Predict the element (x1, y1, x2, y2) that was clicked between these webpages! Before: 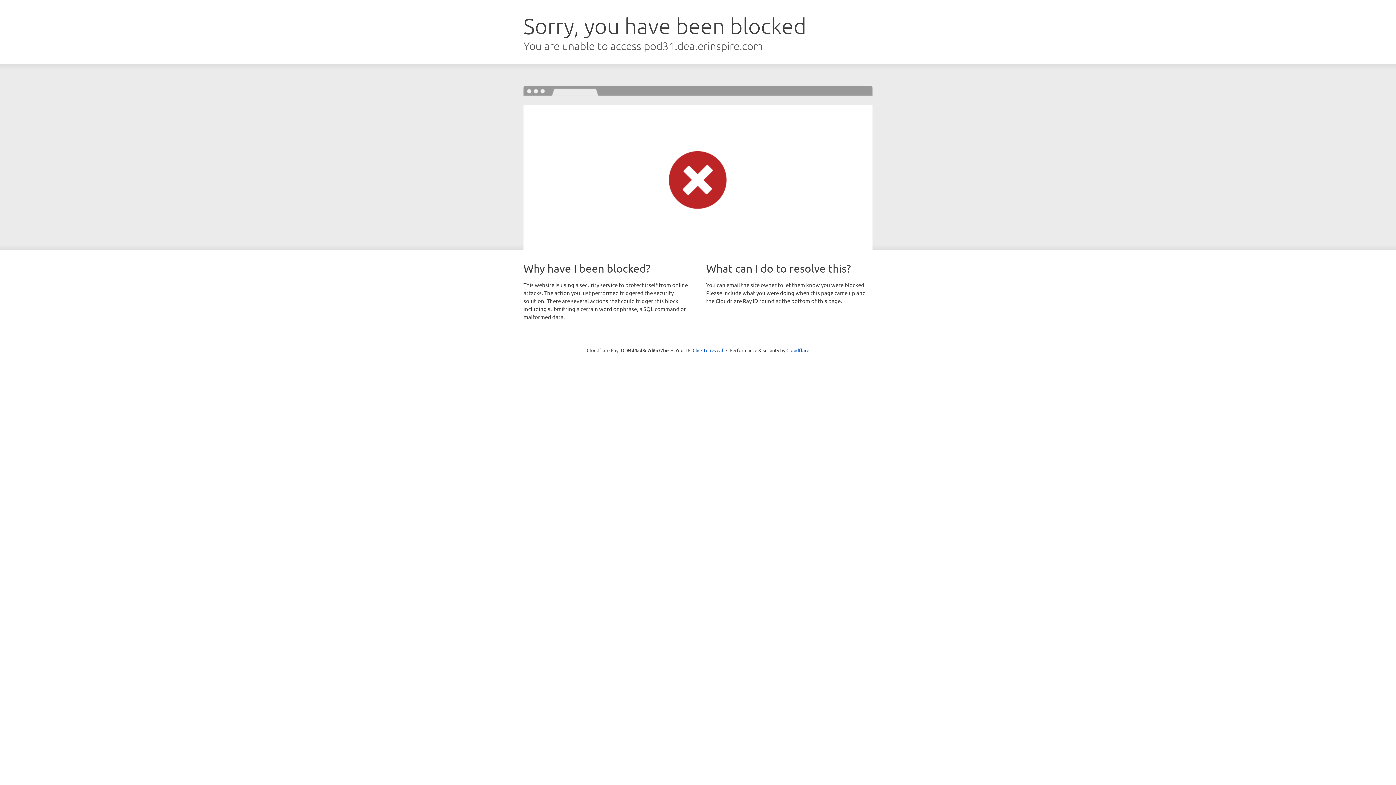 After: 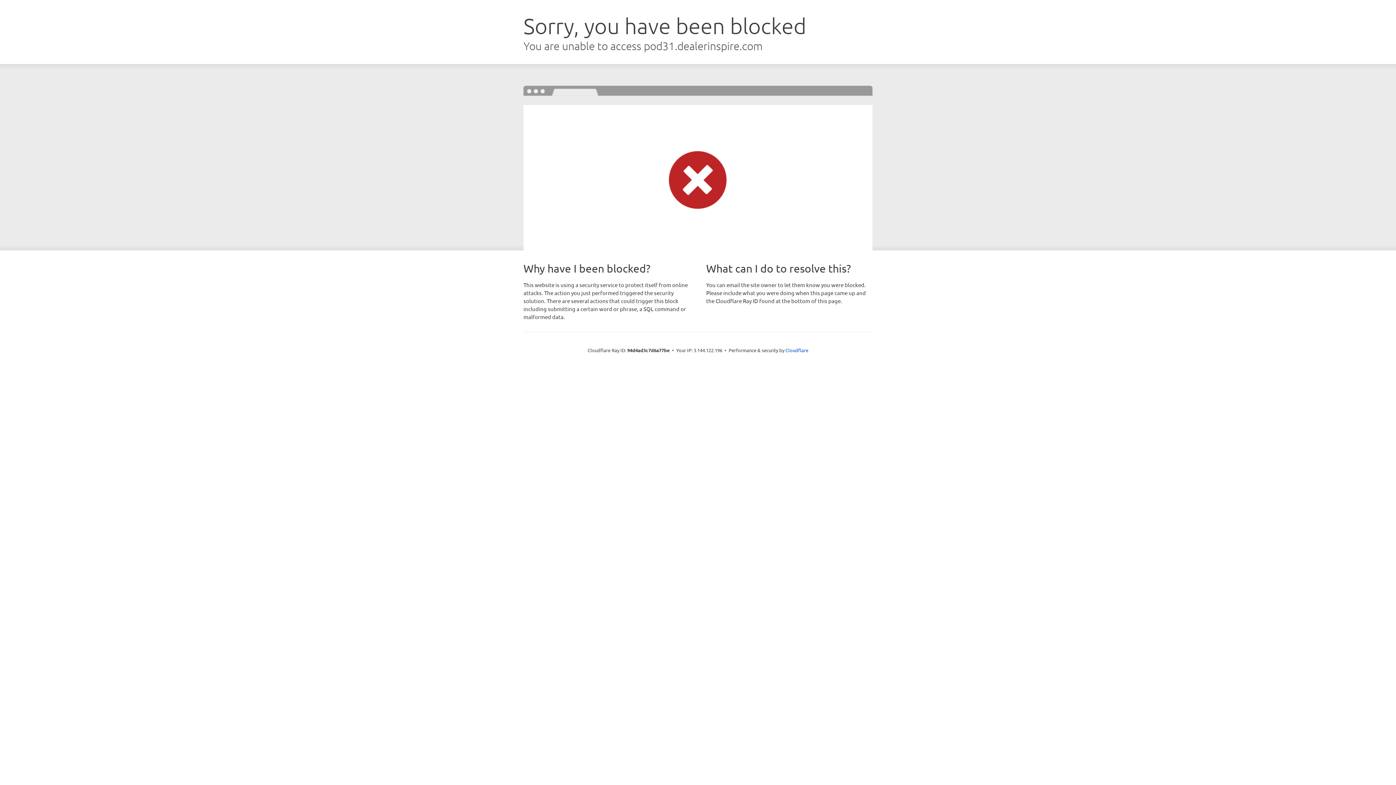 Action: bbox: (692, 346, 723, 353) label: Click to reveal